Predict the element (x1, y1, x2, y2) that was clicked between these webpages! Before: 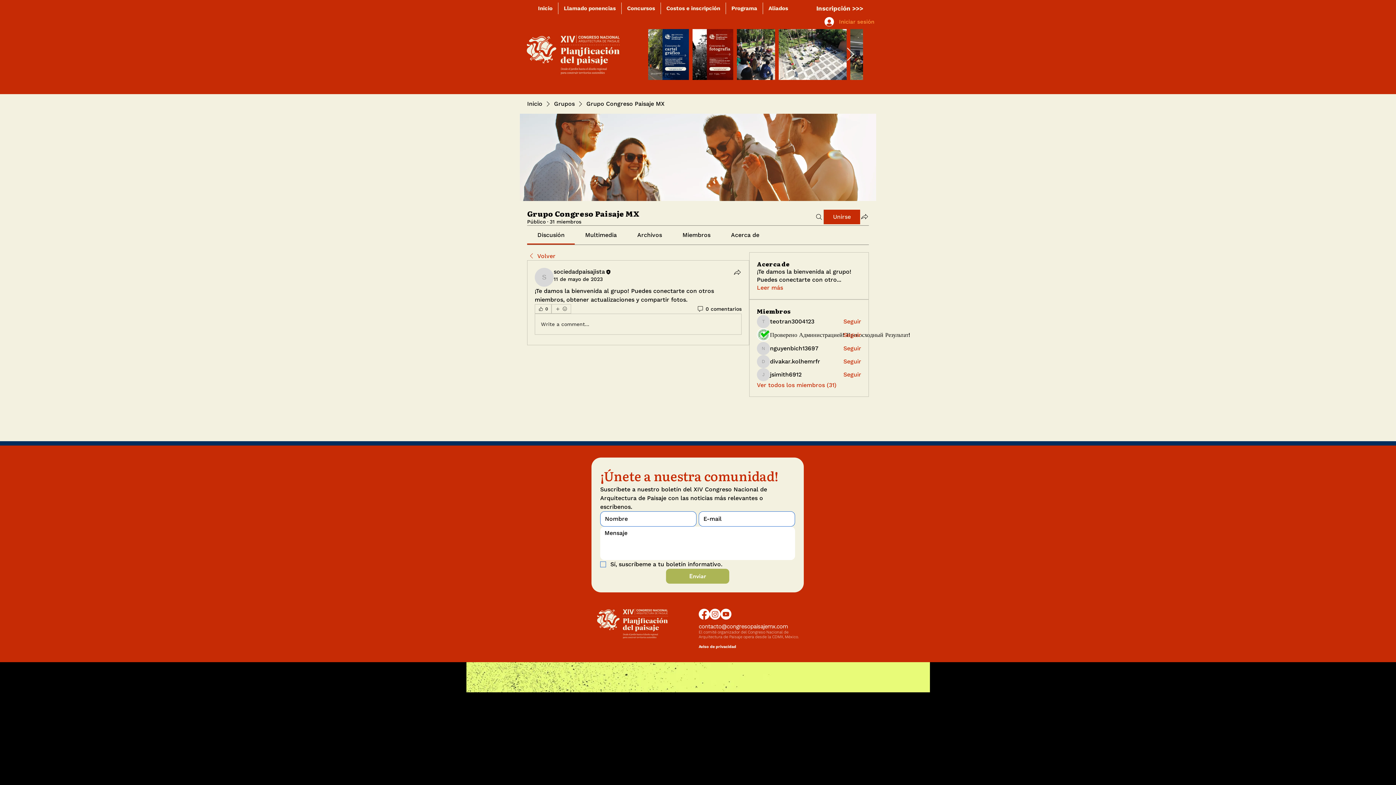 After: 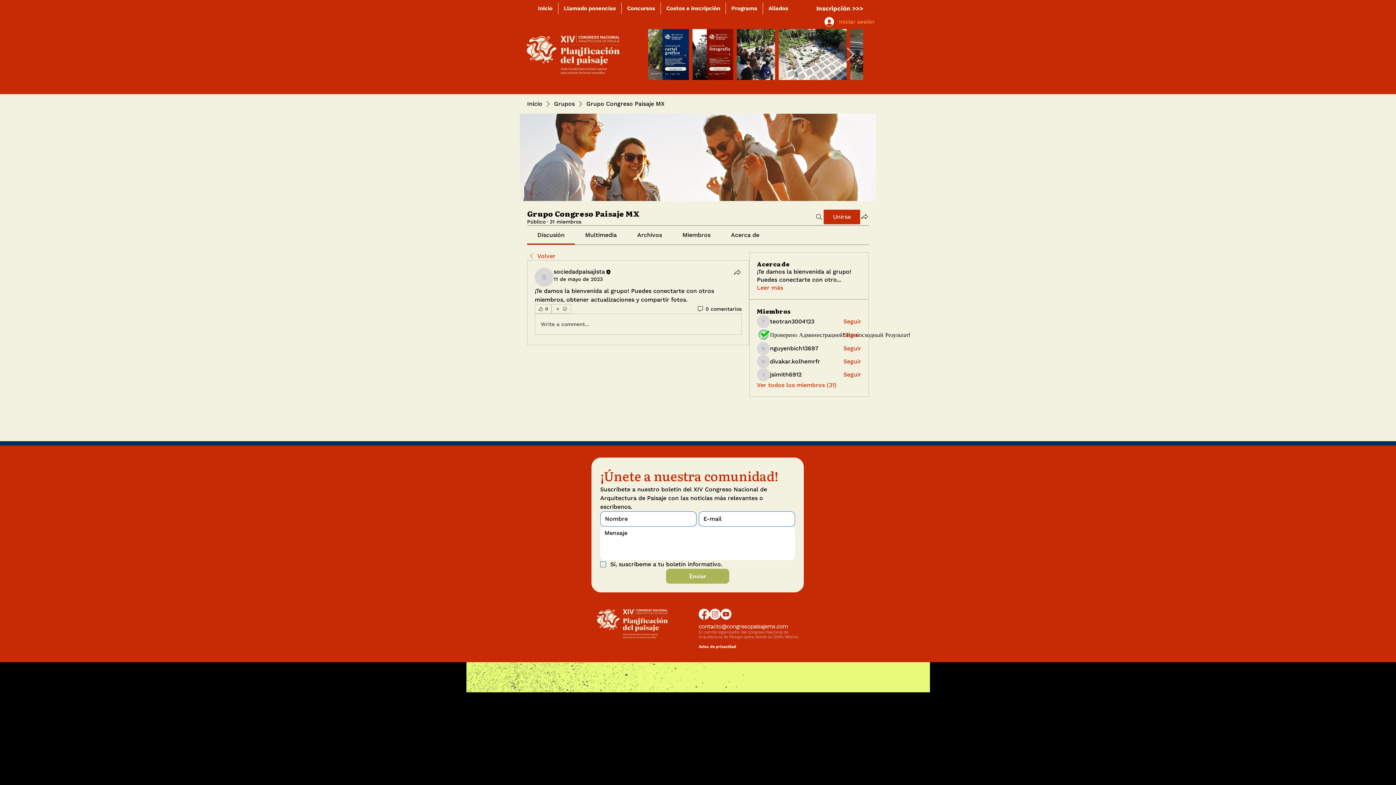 Action: label: Acerca de bbox: (731, 231, 759, 238)